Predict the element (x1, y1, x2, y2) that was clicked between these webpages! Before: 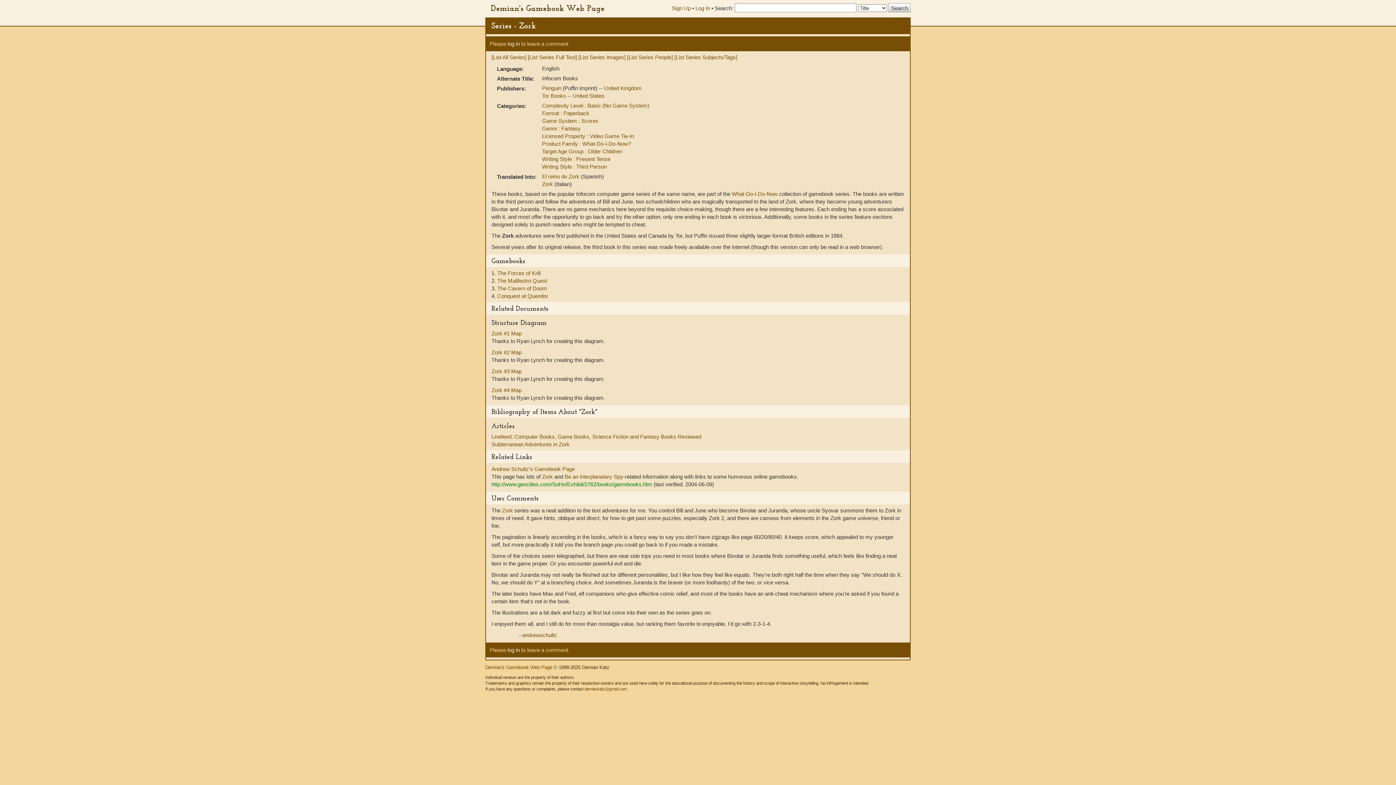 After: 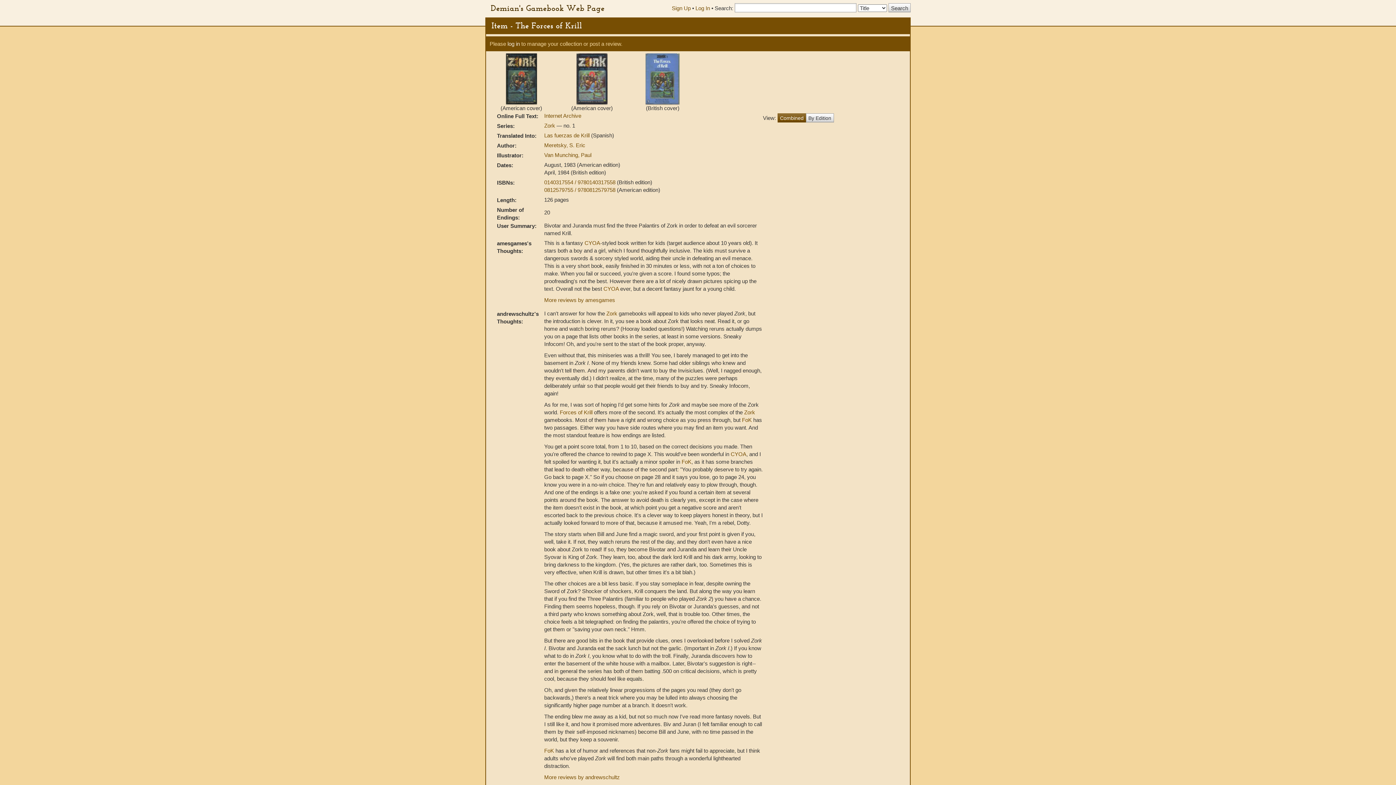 Action: label: The Forces of Krill bbox: (497, 270, 540, 276)